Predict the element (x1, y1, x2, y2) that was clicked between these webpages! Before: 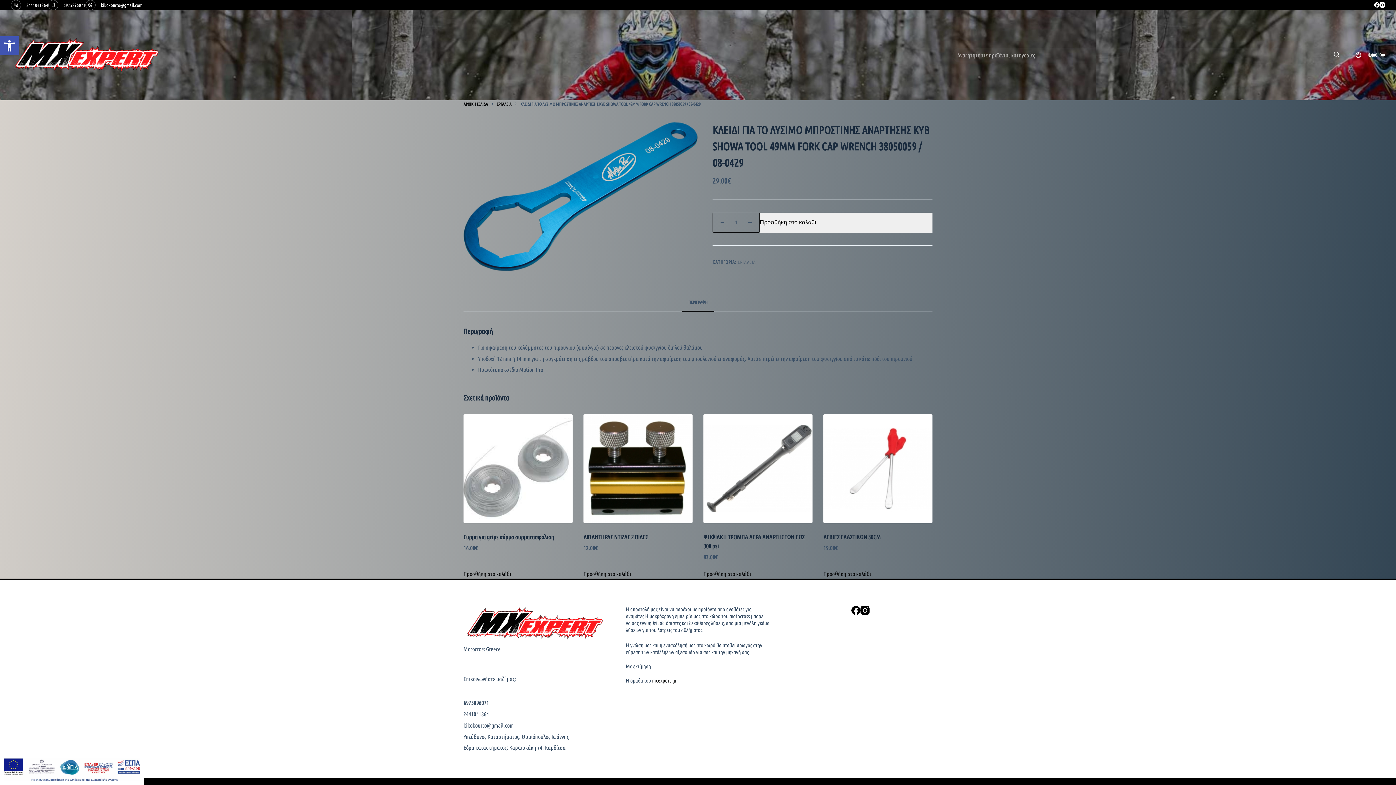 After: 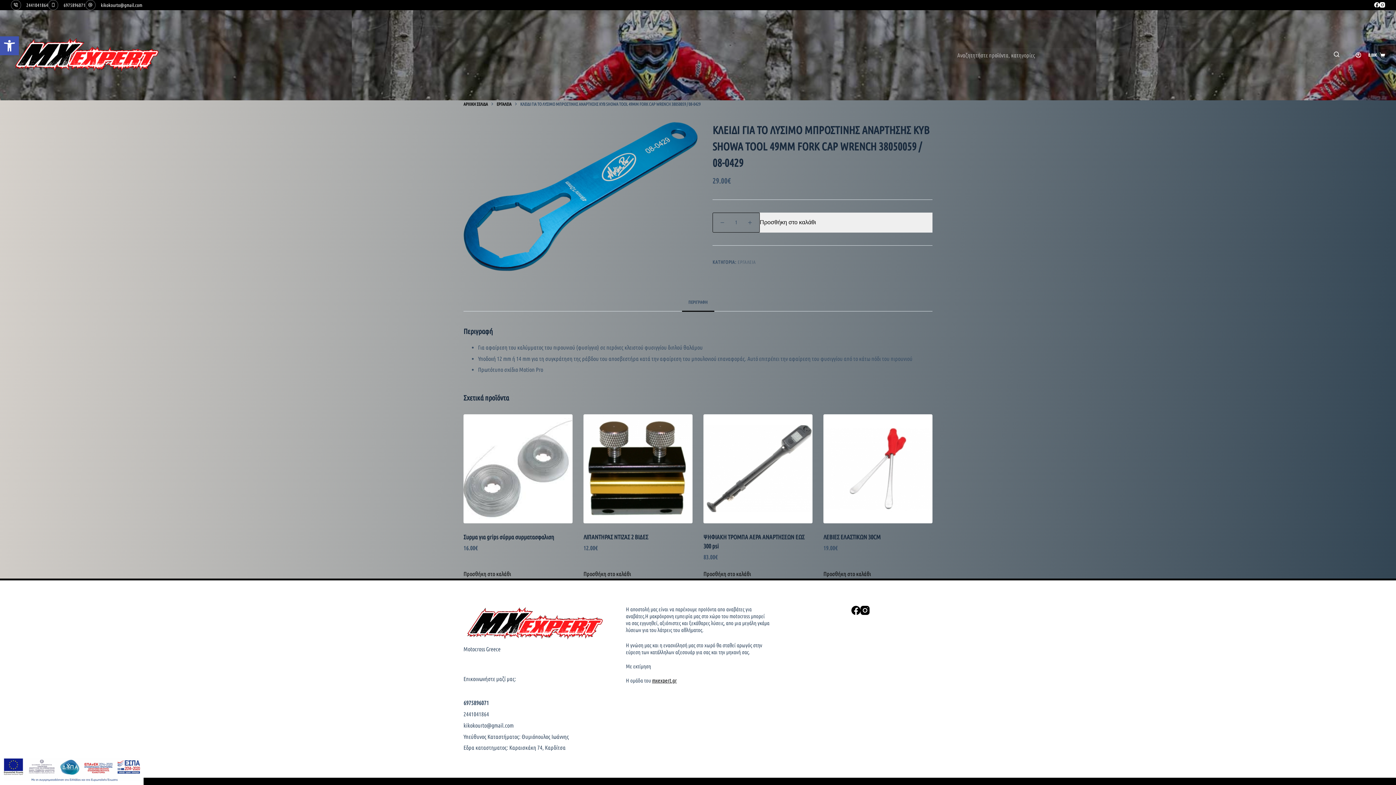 Action: bbox: (3, 758, 140, 781)